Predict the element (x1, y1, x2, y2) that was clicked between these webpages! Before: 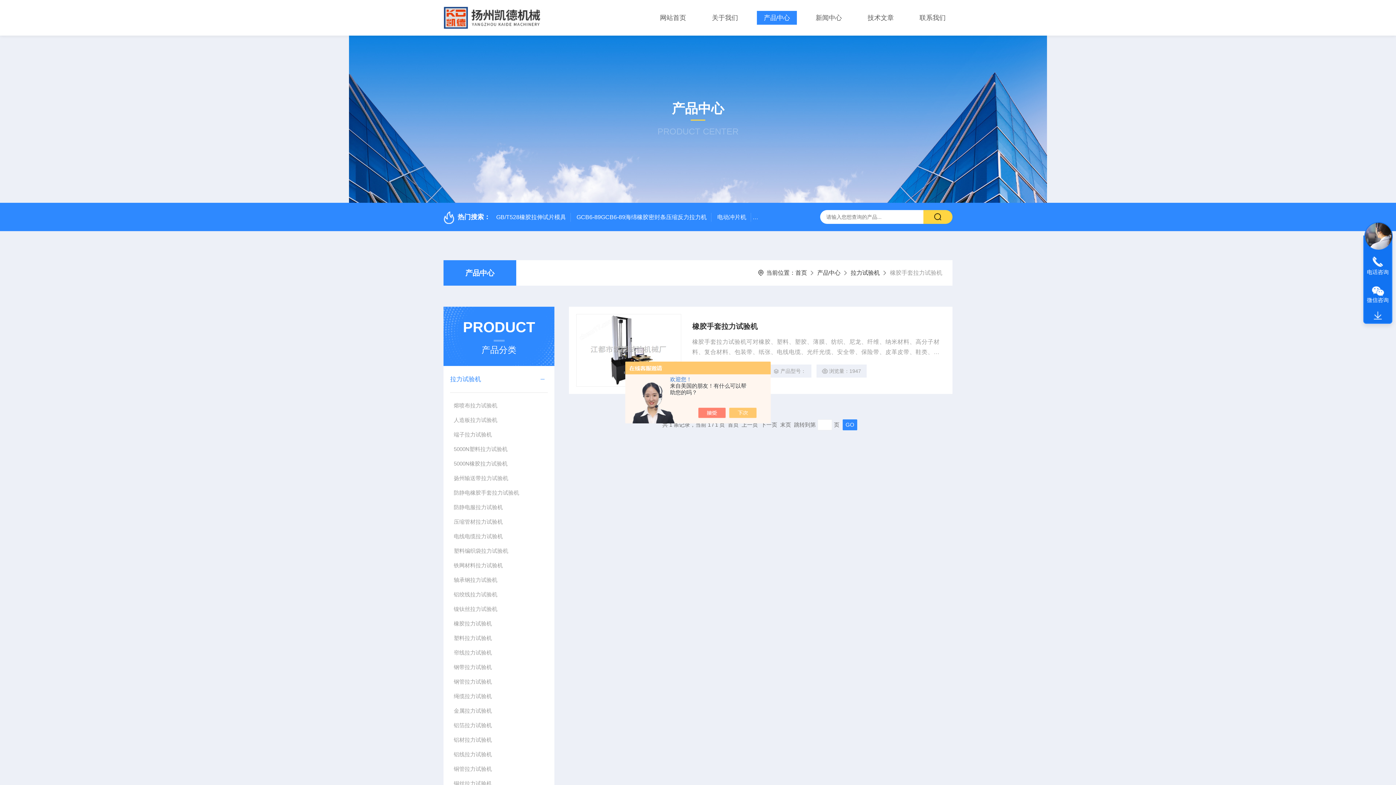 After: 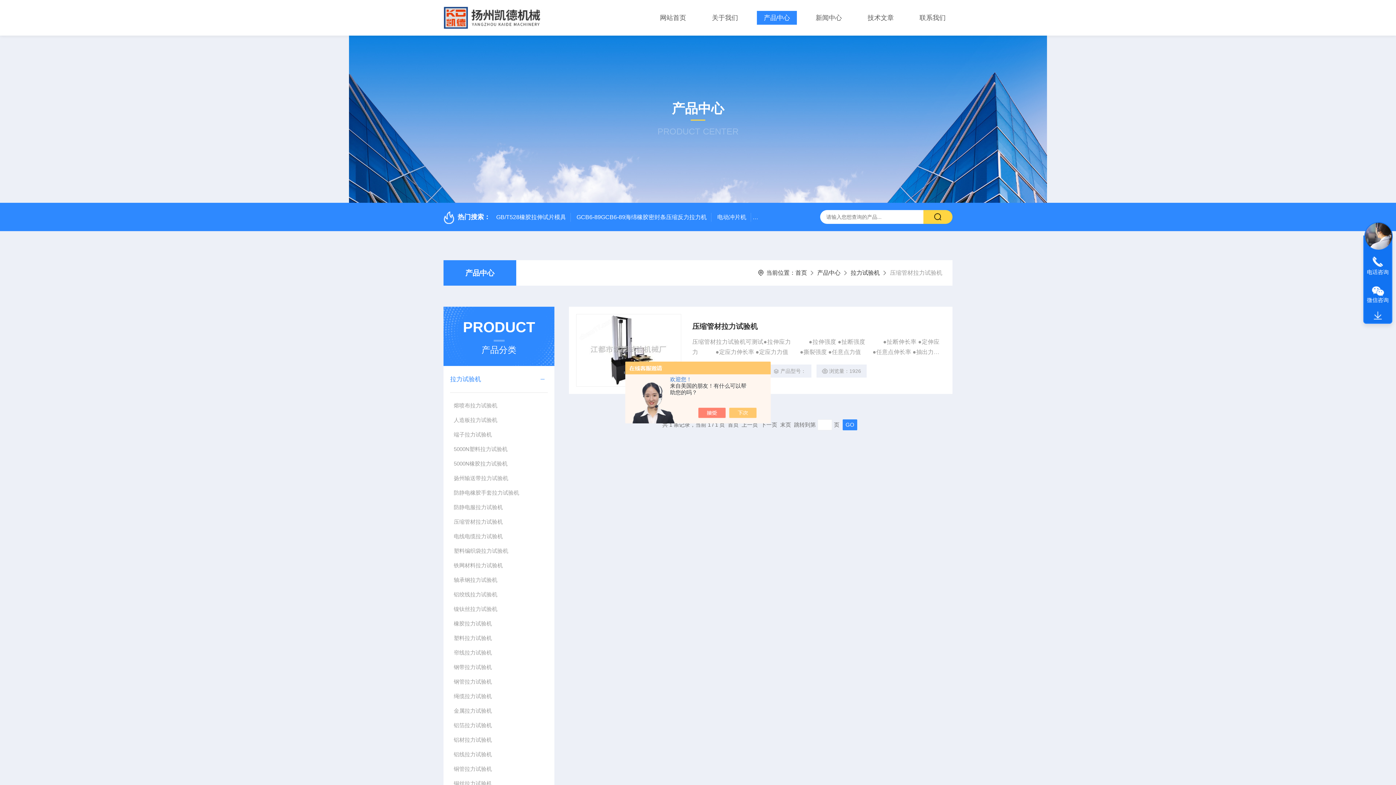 Action: label: 压缩管材拉力试验机 bbox: (450, 514, 547, 529)